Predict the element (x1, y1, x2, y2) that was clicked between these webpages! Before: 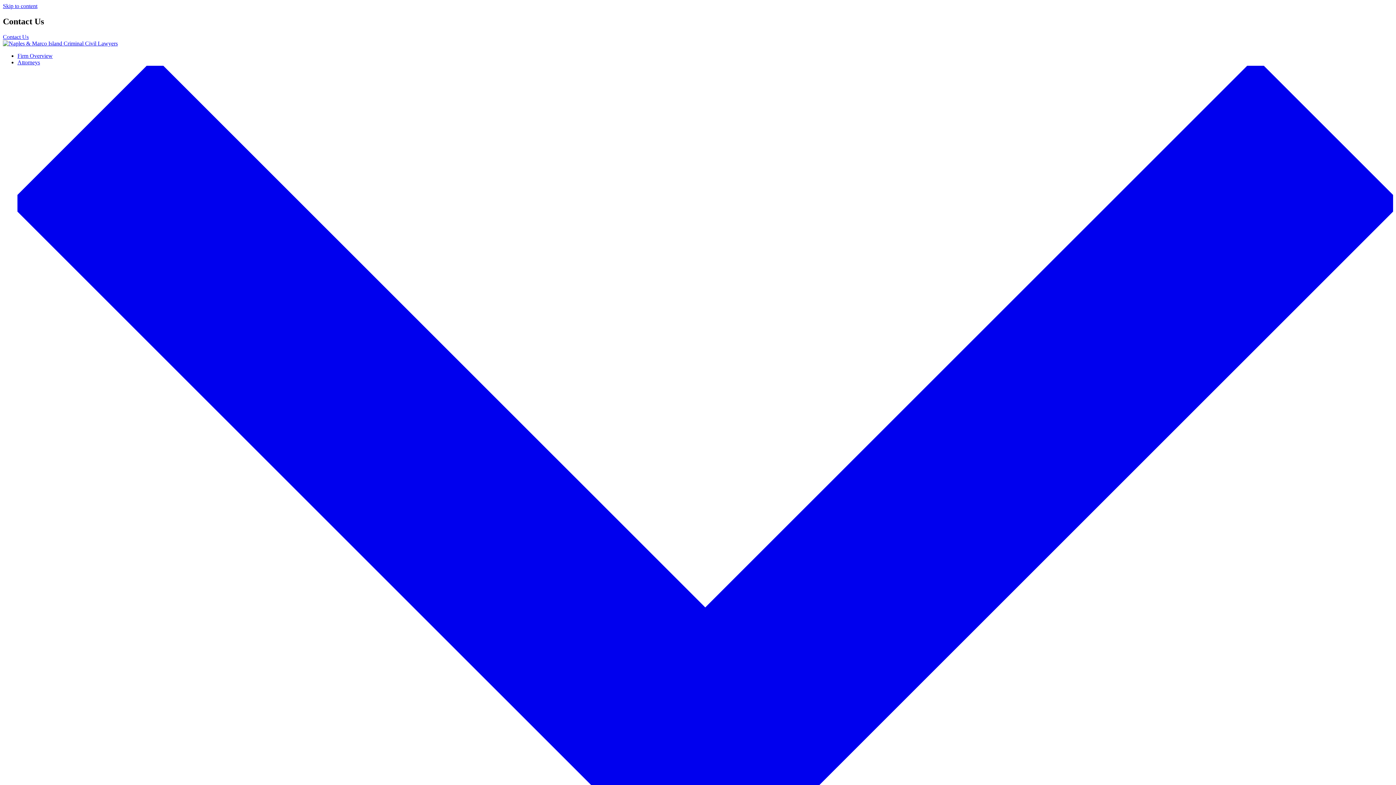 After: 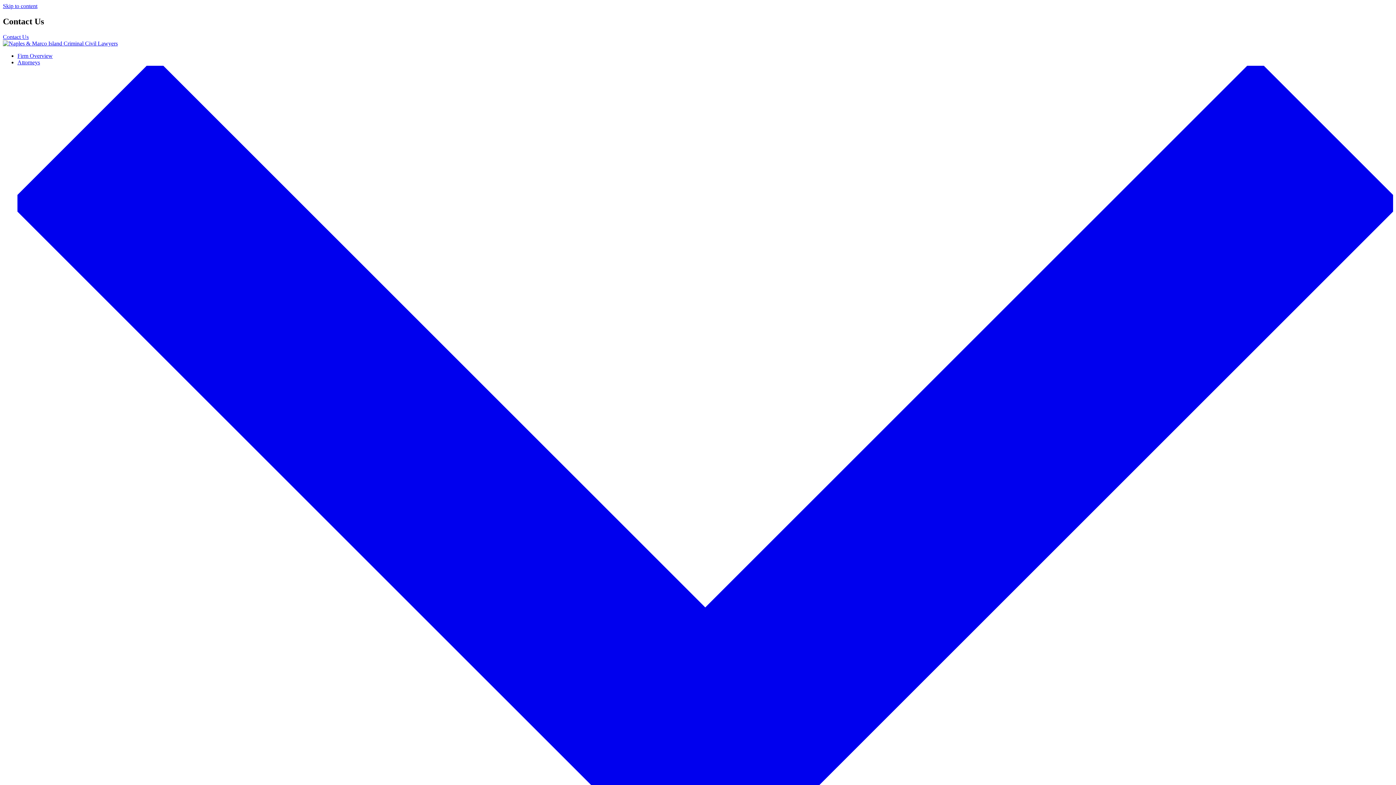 Action: bbox: (17, 52, 52, 58) label: Firm Overview